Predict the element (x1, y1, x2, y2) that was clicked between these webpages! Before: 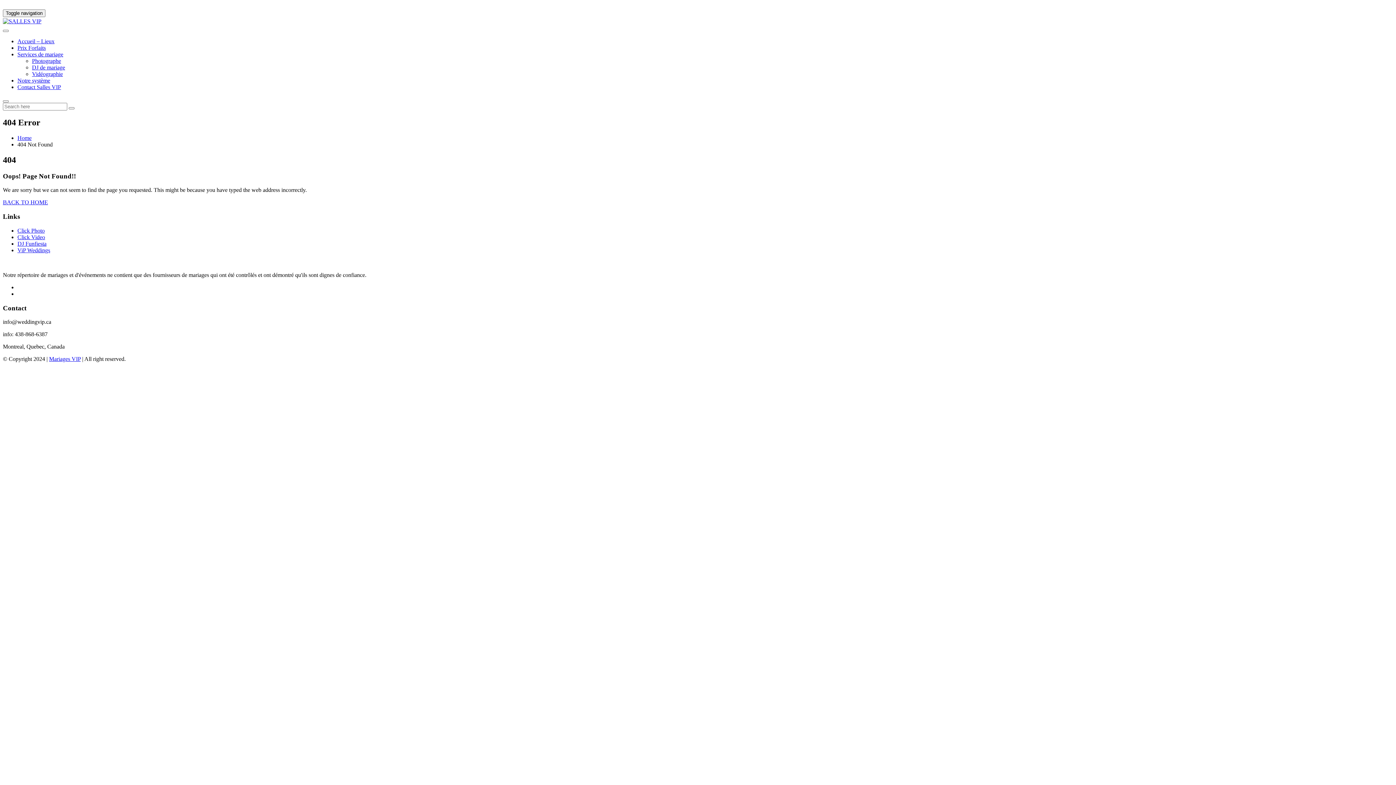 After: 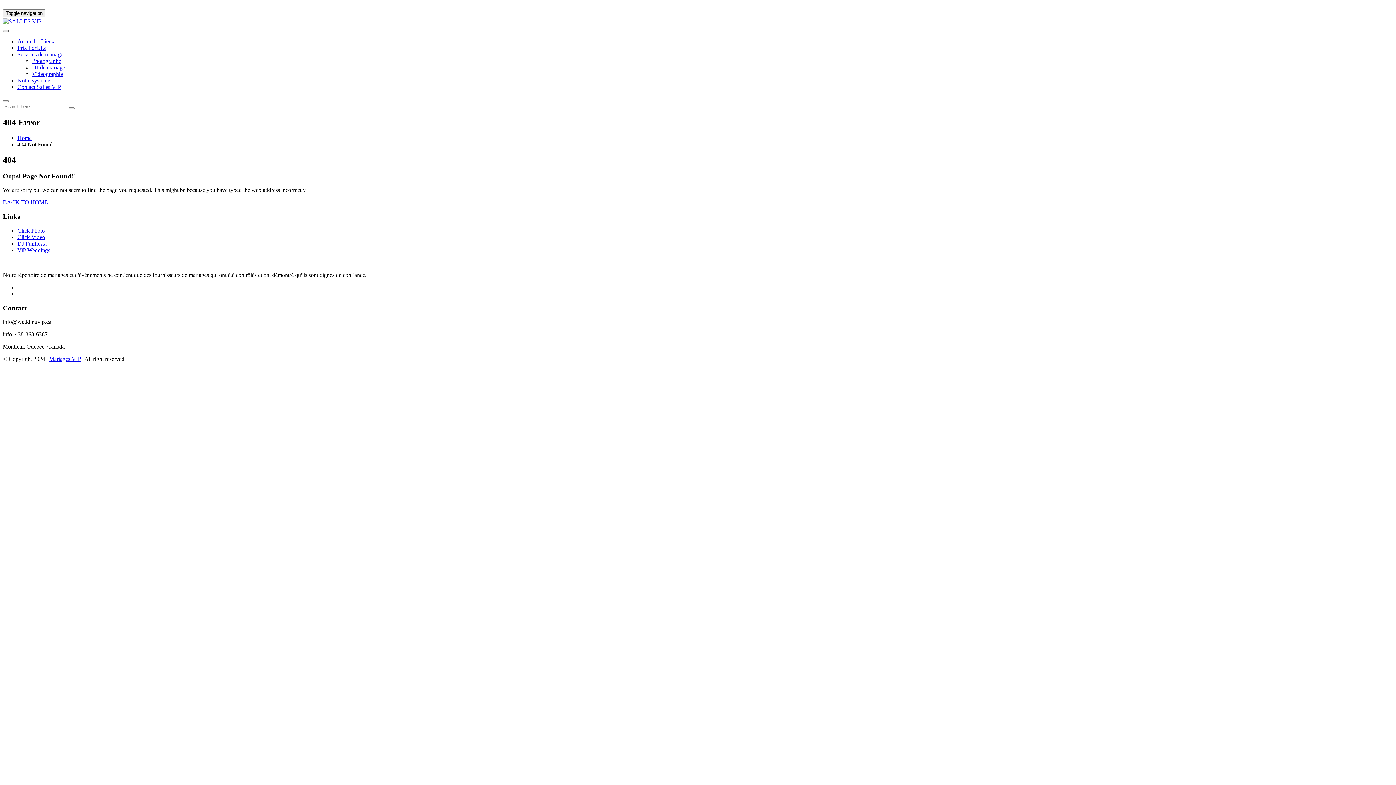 Action: bbox: (2, 29, 8, 32)